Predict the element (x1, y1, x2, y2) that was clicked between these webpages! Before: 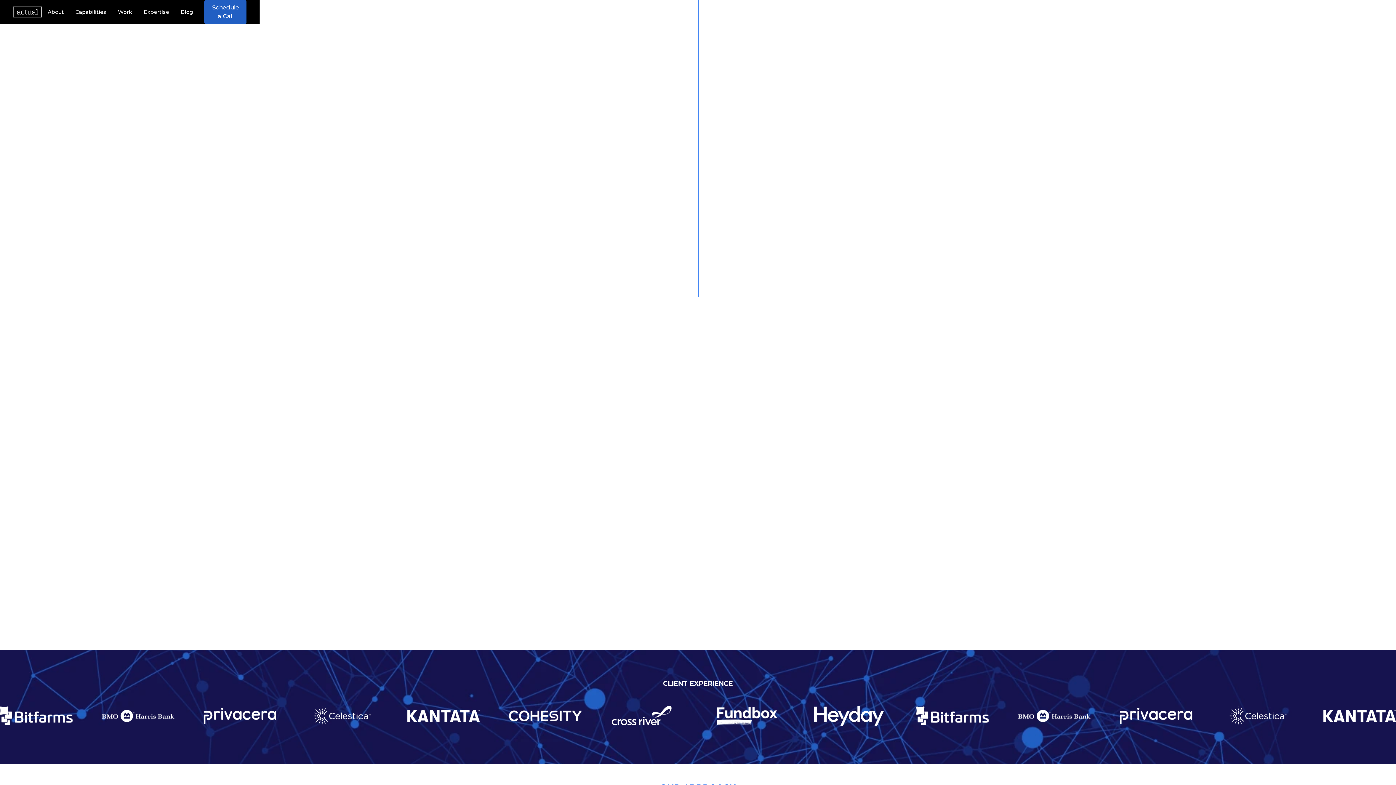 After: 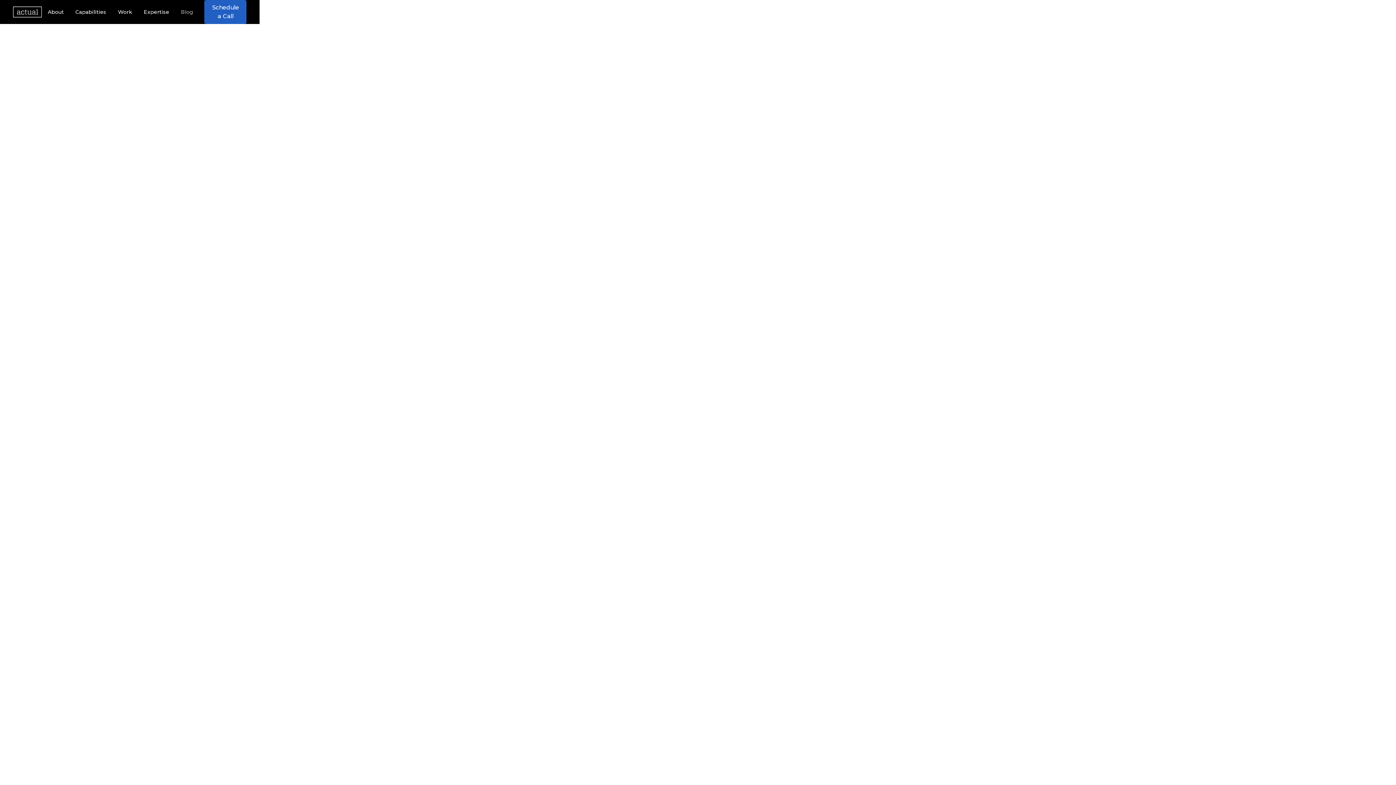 Action: label: Blog bbox: (175, 6, 198, 17)